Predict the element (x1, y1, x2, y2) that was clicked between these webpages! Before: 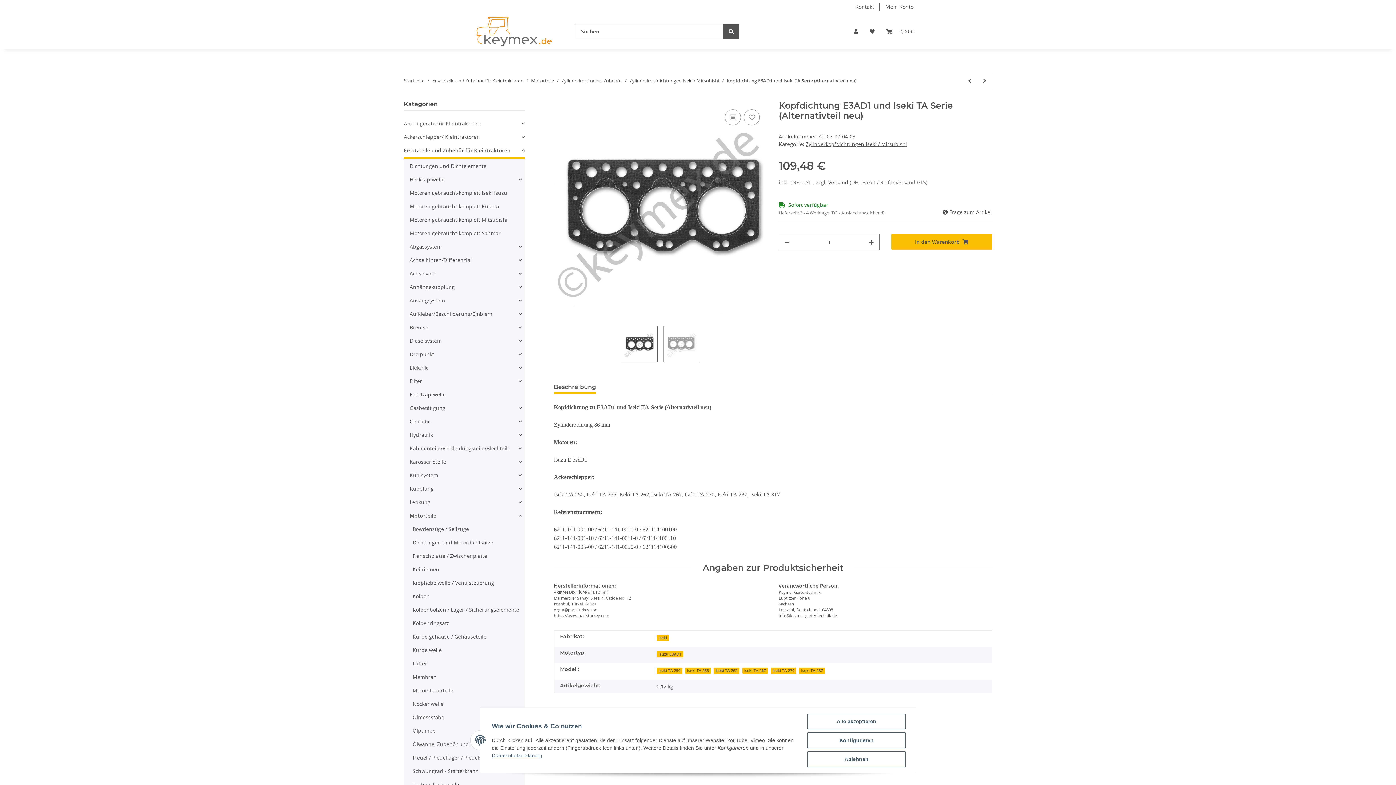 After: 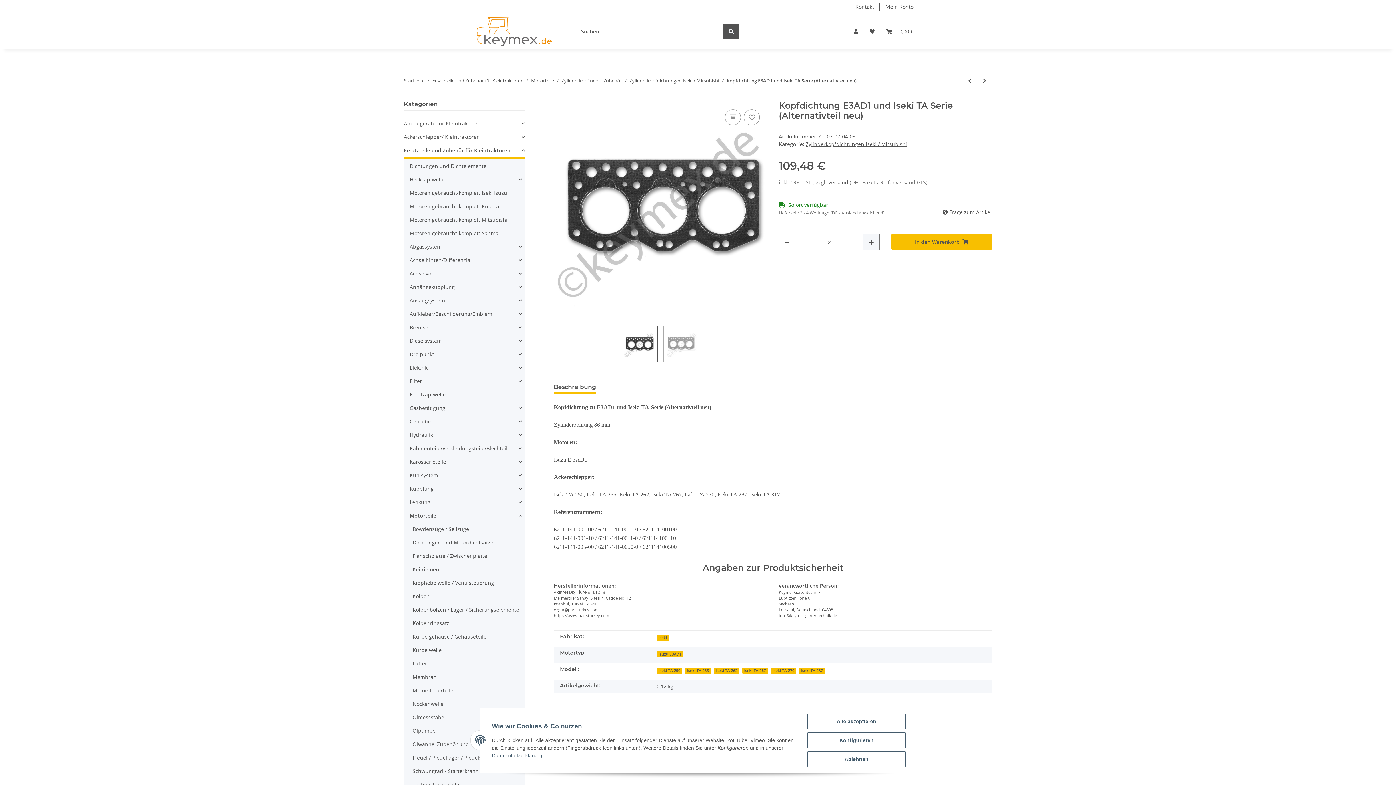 Action: label: Menge erhöhen bbox: (863, 234, 879, 250)